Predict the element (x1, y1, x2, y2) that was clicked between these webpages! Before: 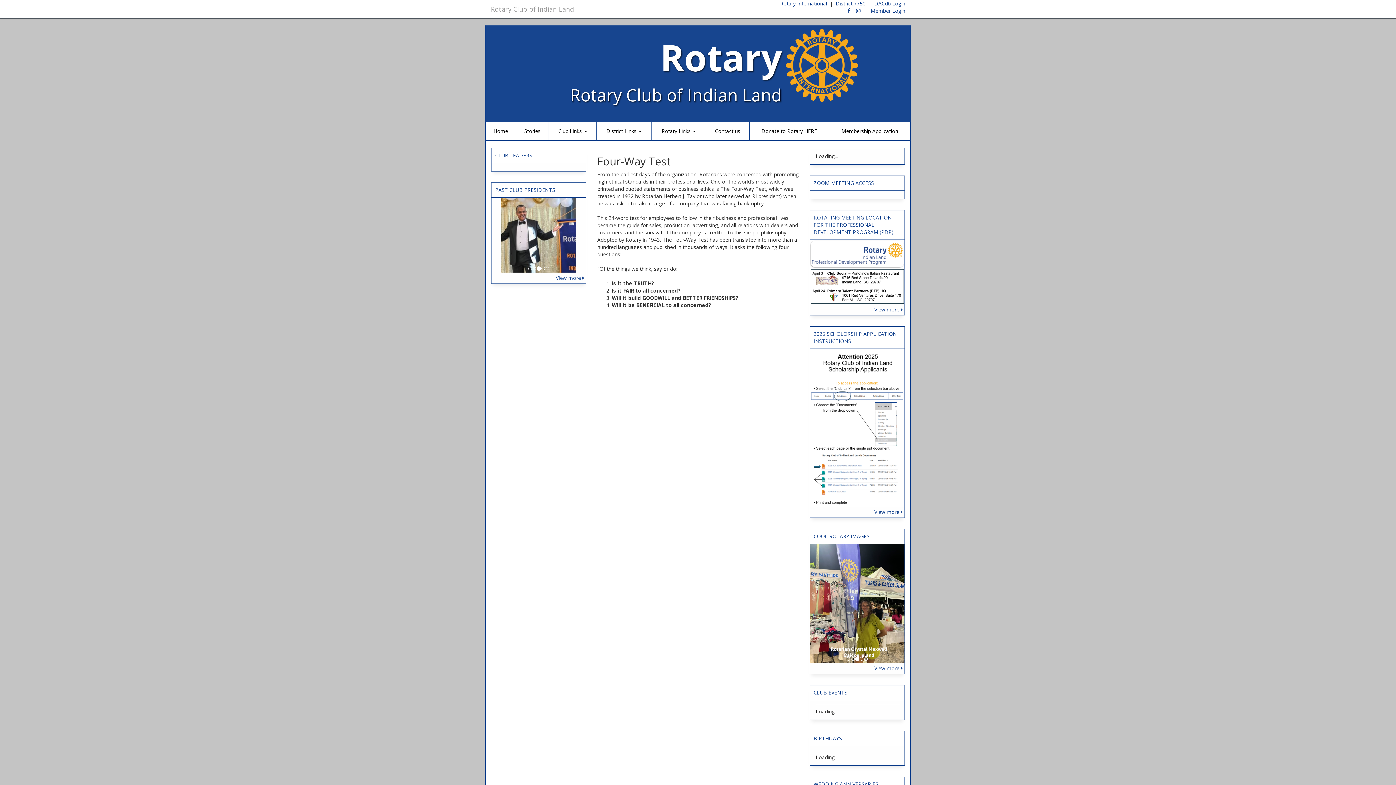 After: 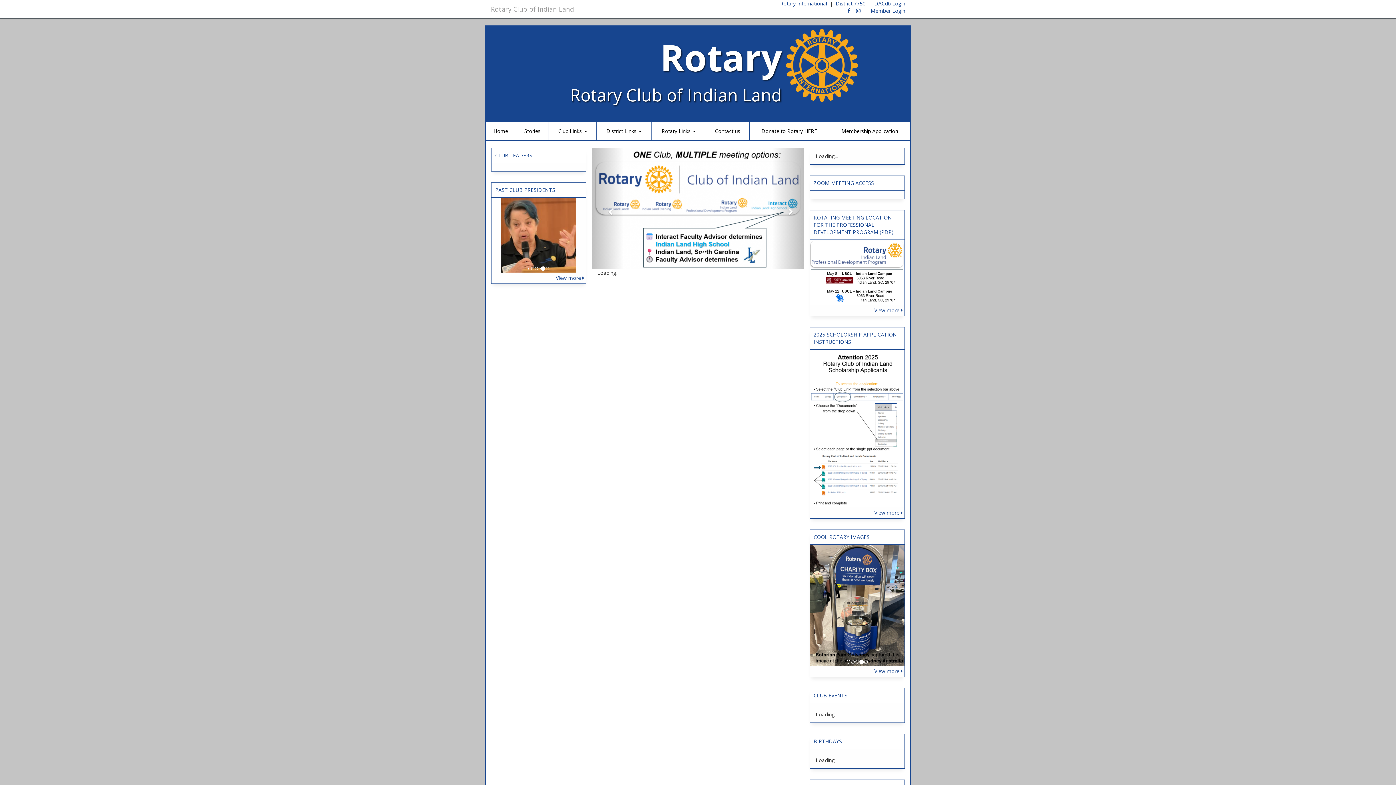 Action: label: Home bbox: (485, 122, 516, 140)